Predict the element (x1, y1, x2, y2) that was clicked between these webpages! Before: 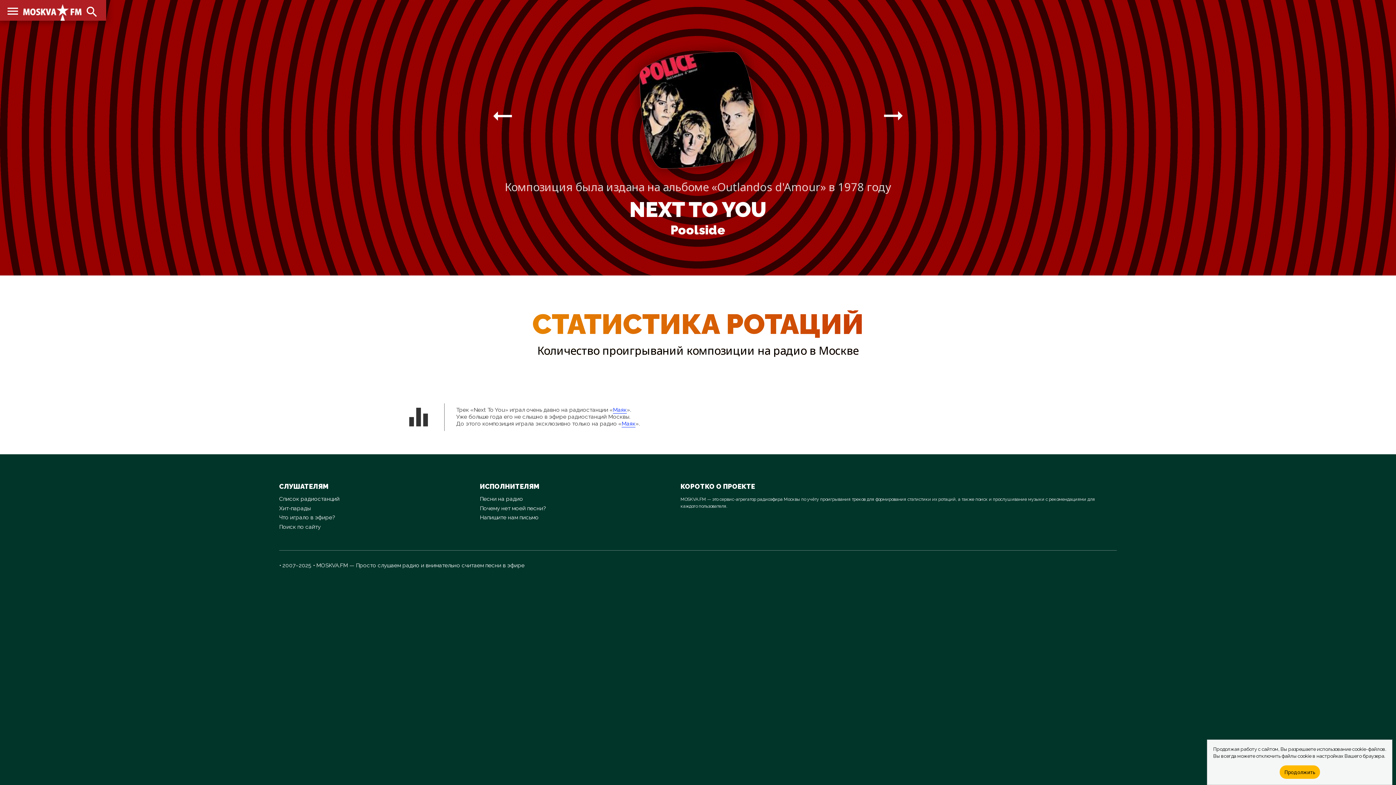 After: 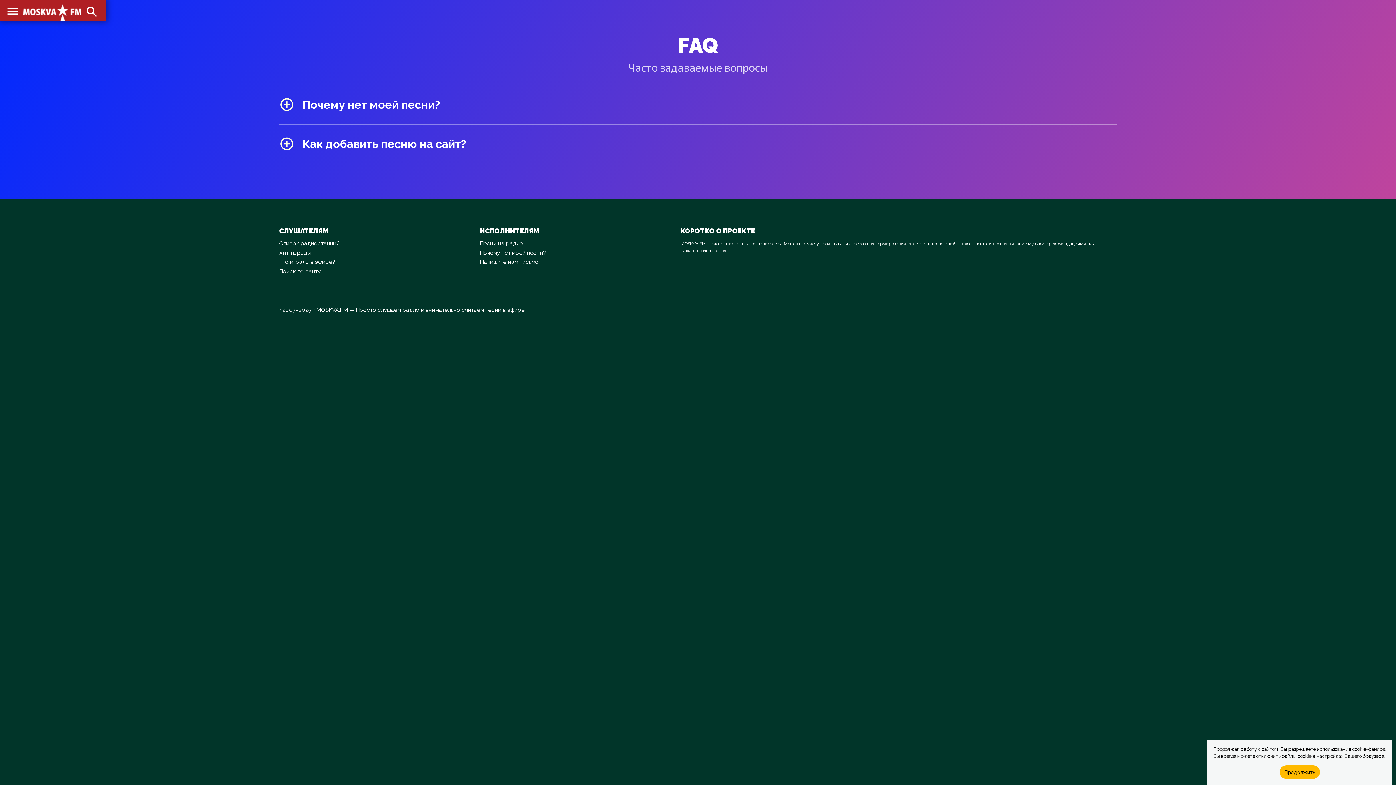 Action: label: Почему нет моей песни? bbox: (480, 505, 545, 511)